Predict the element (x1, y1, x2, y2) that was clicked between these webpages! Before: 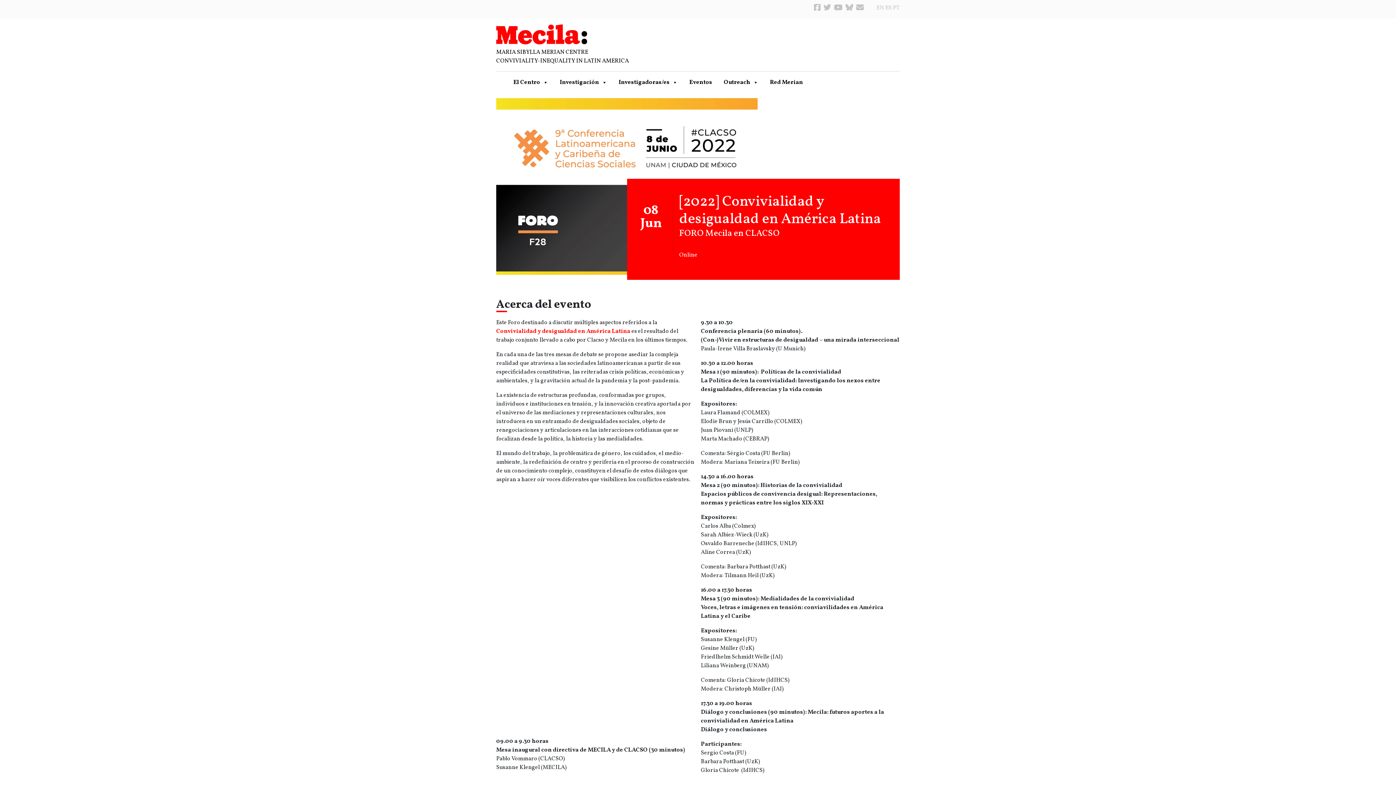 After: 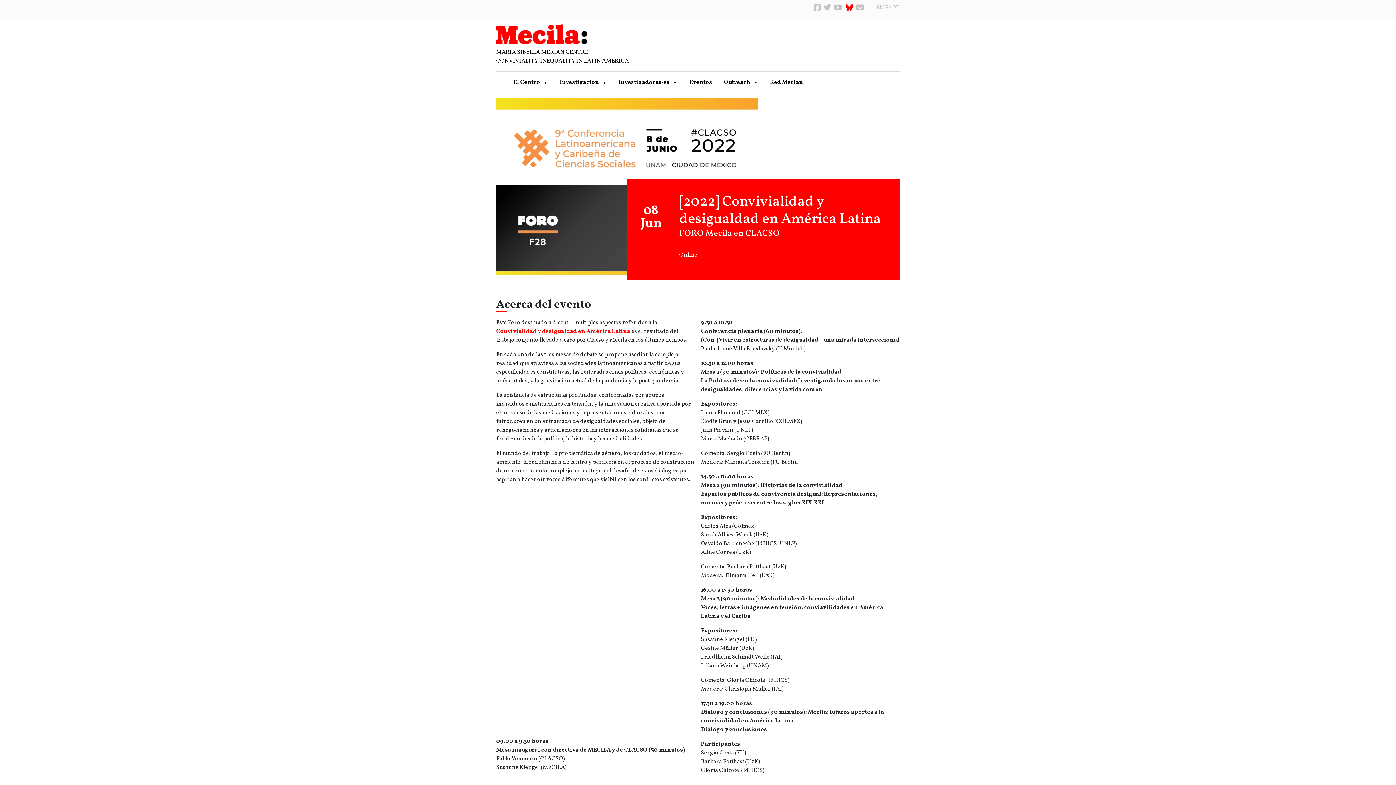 Action: bbox: (845, 4, 856, 12) label:  